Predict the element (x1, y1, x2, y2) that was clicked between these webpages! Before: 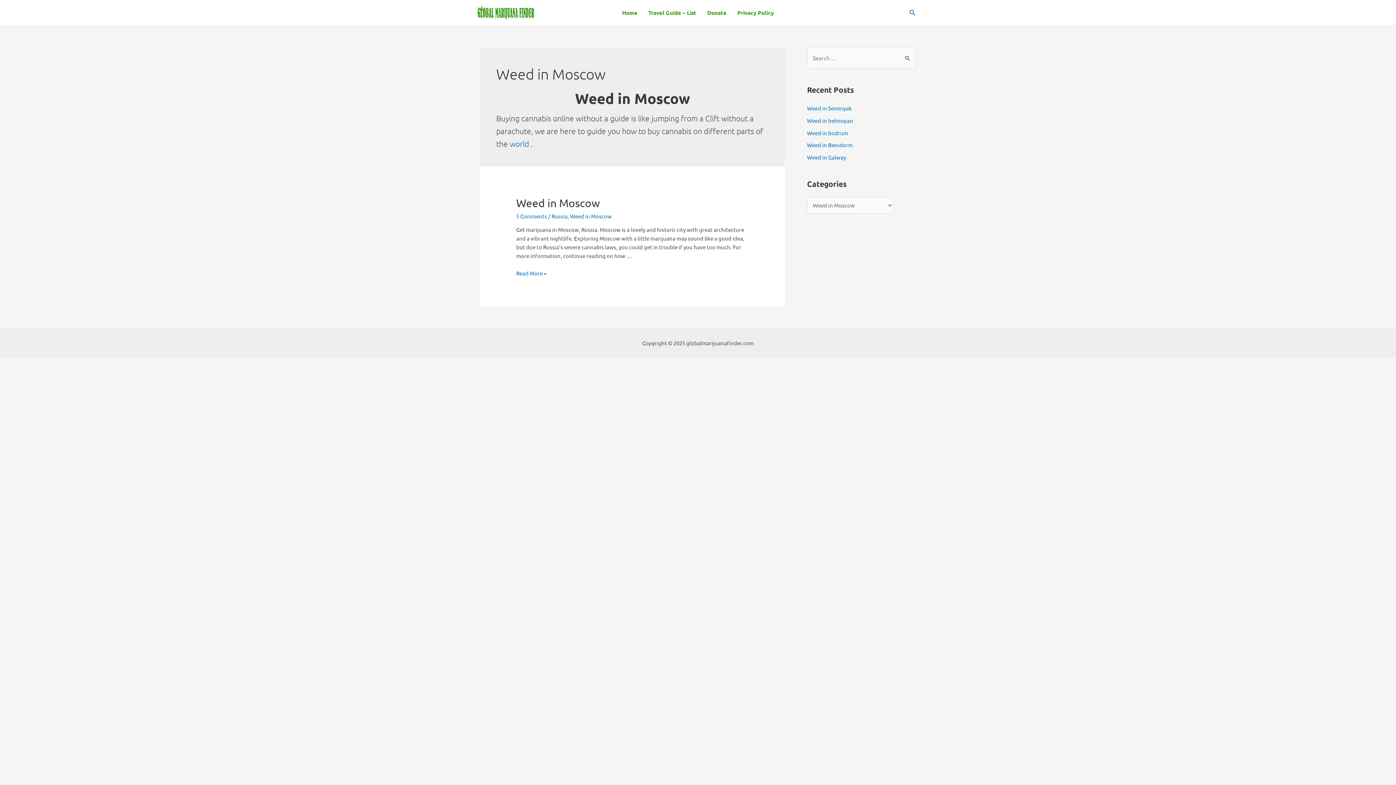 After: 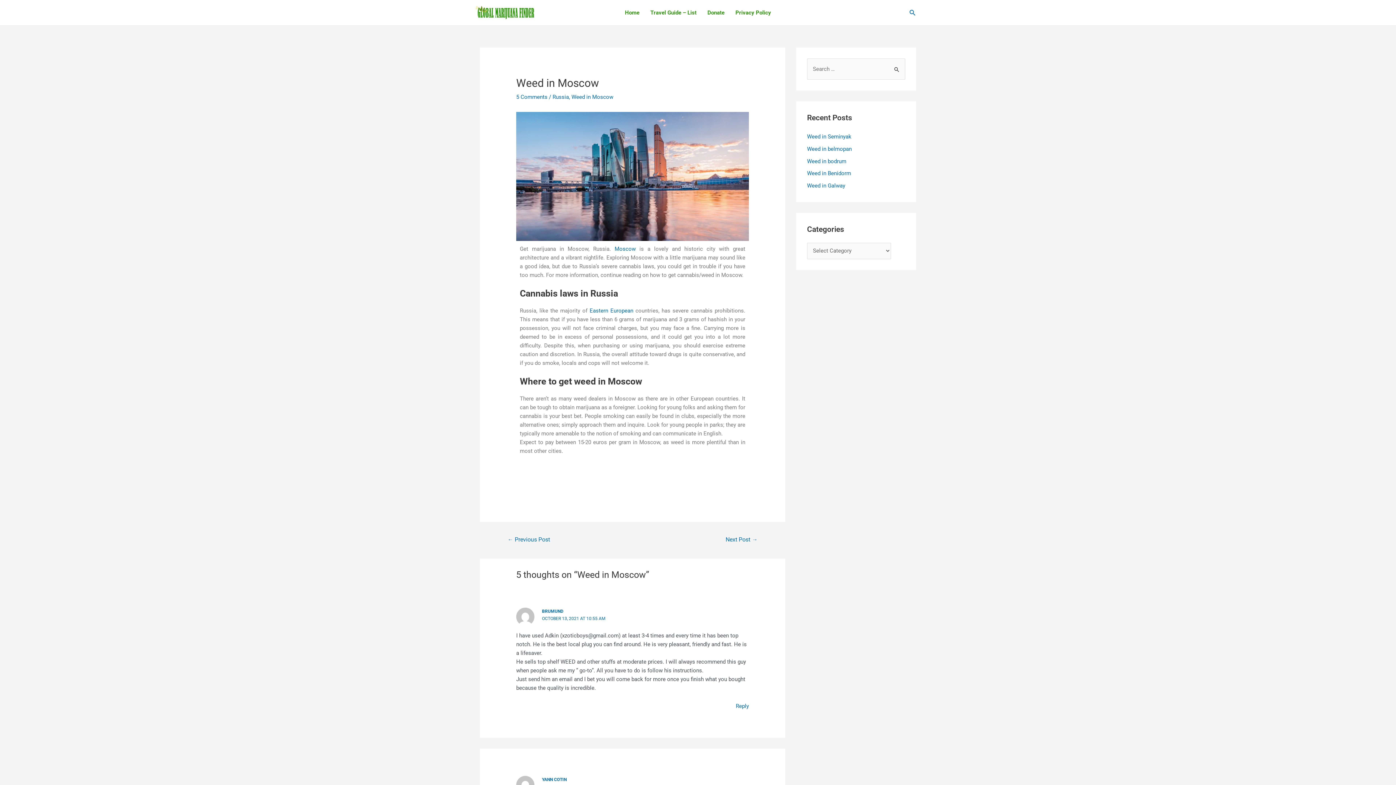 Action: label: Weed in Moscow bbox: (516, 196, 600, 209)